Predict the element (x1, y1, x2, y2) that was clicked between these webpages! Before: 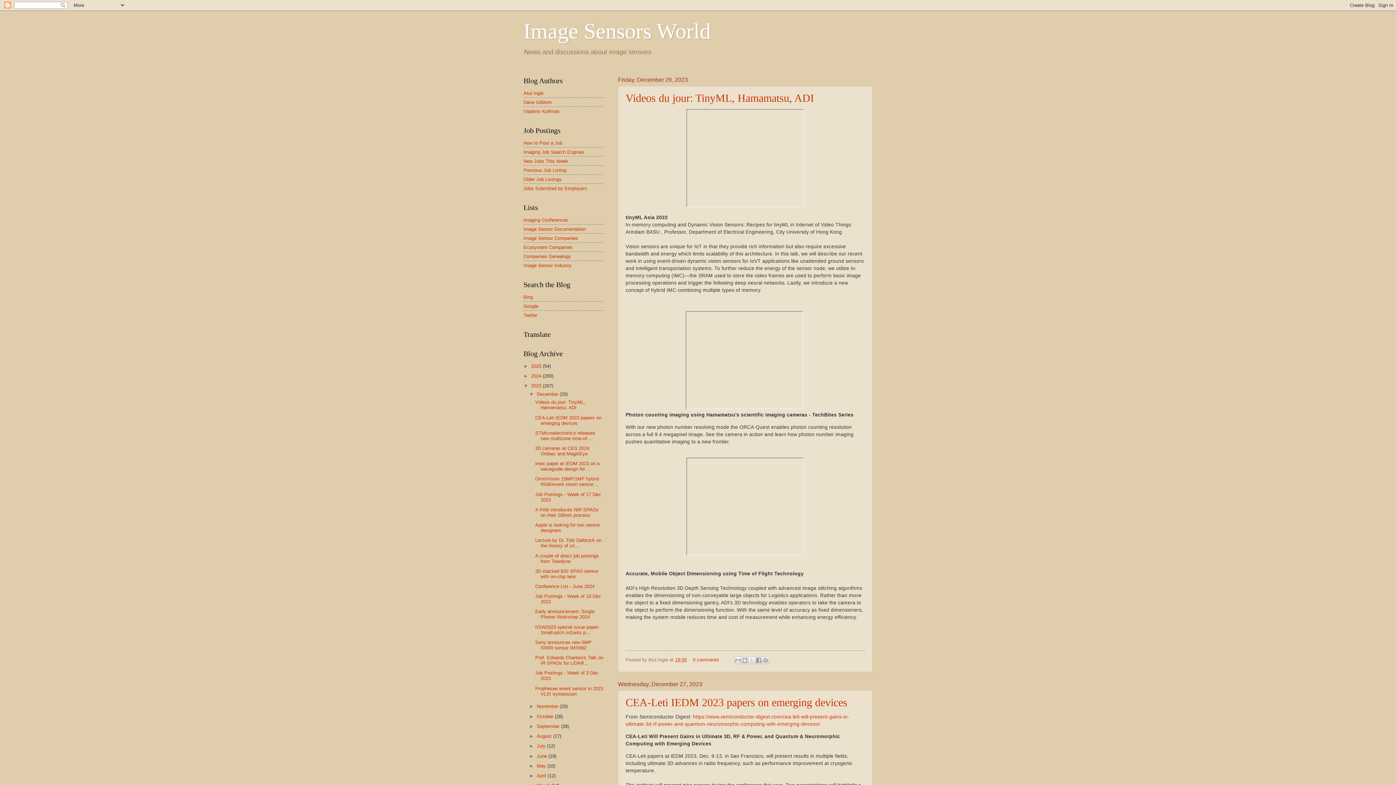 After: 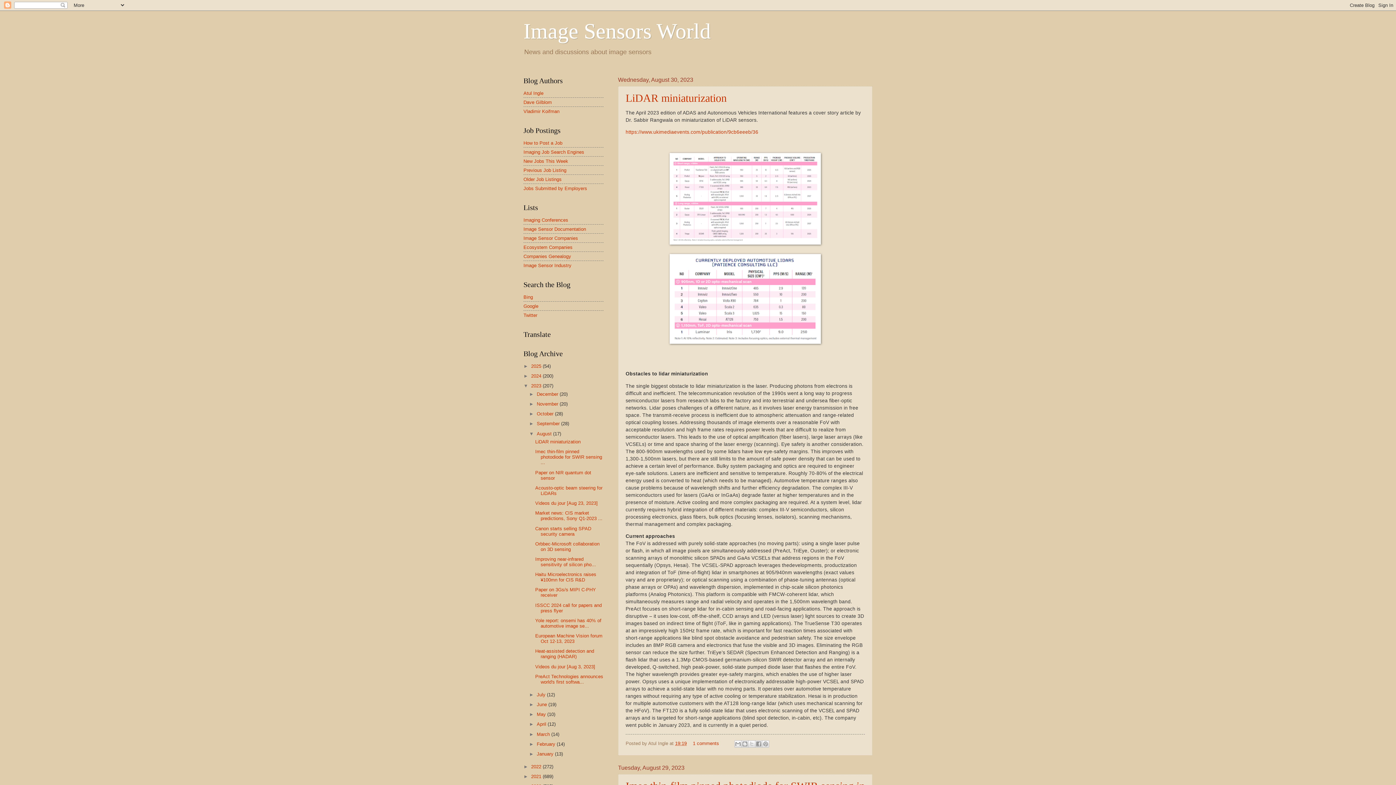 Action: label: August  bbox: (536, 733, 553, 739)